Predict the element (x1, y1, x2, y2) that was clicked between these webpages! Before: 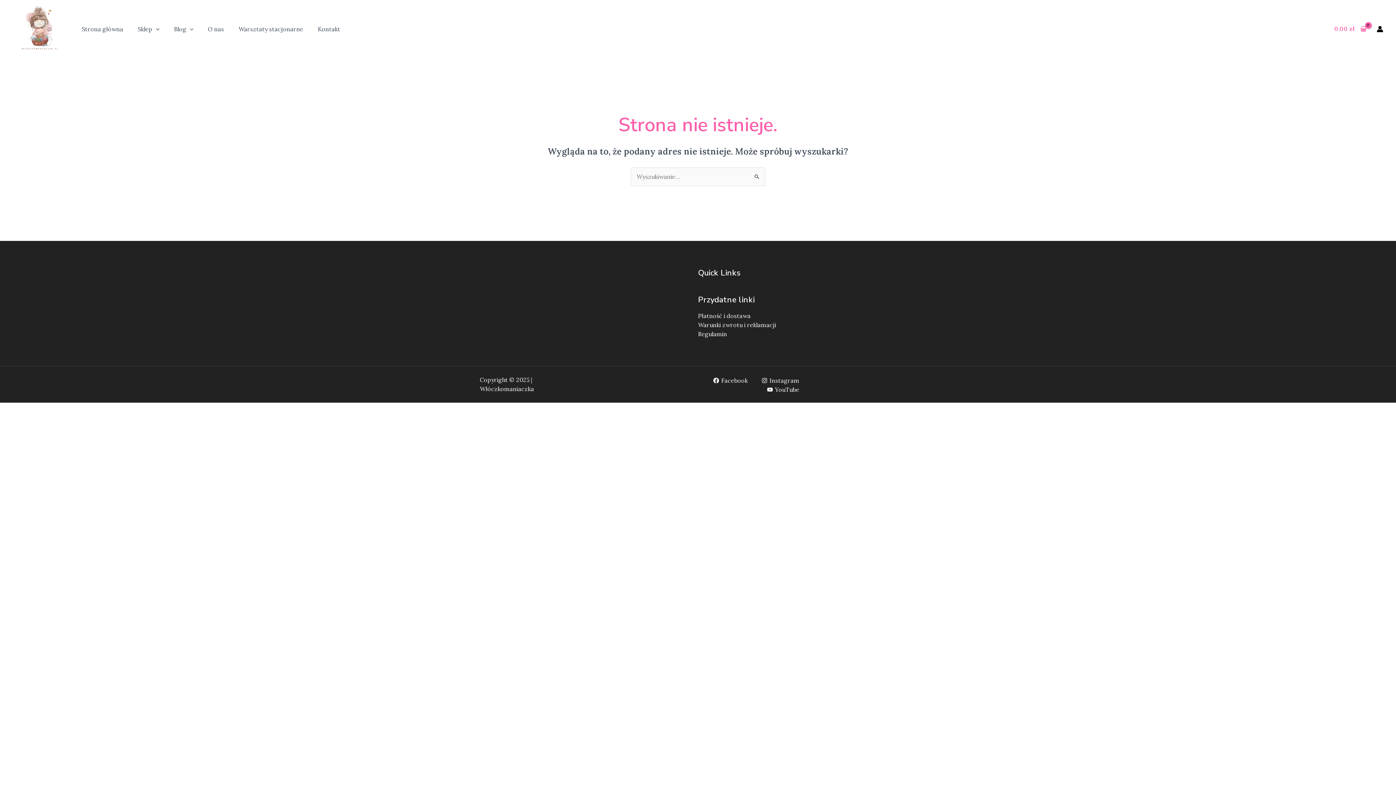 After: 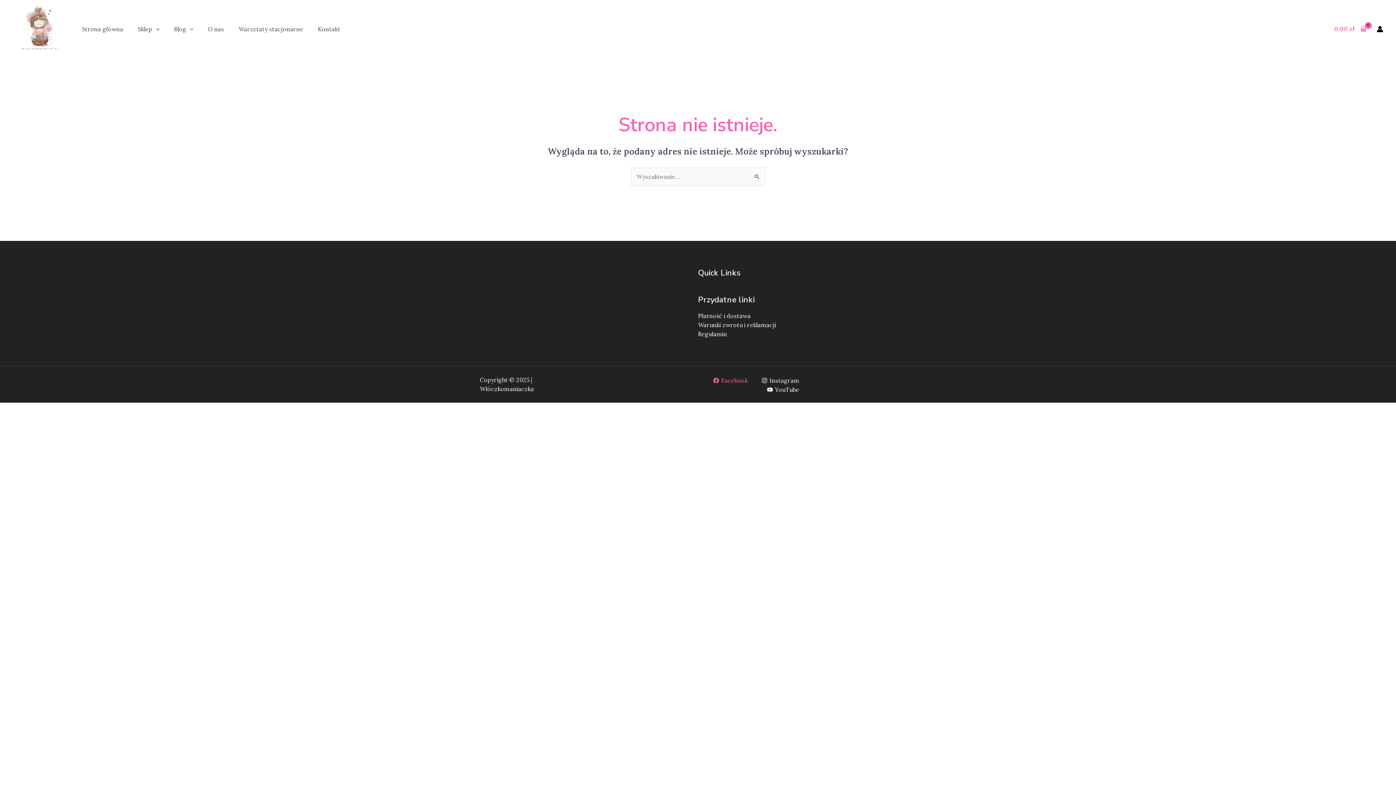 Action: label: Facebook bbox: (711, 377, 750, 383)